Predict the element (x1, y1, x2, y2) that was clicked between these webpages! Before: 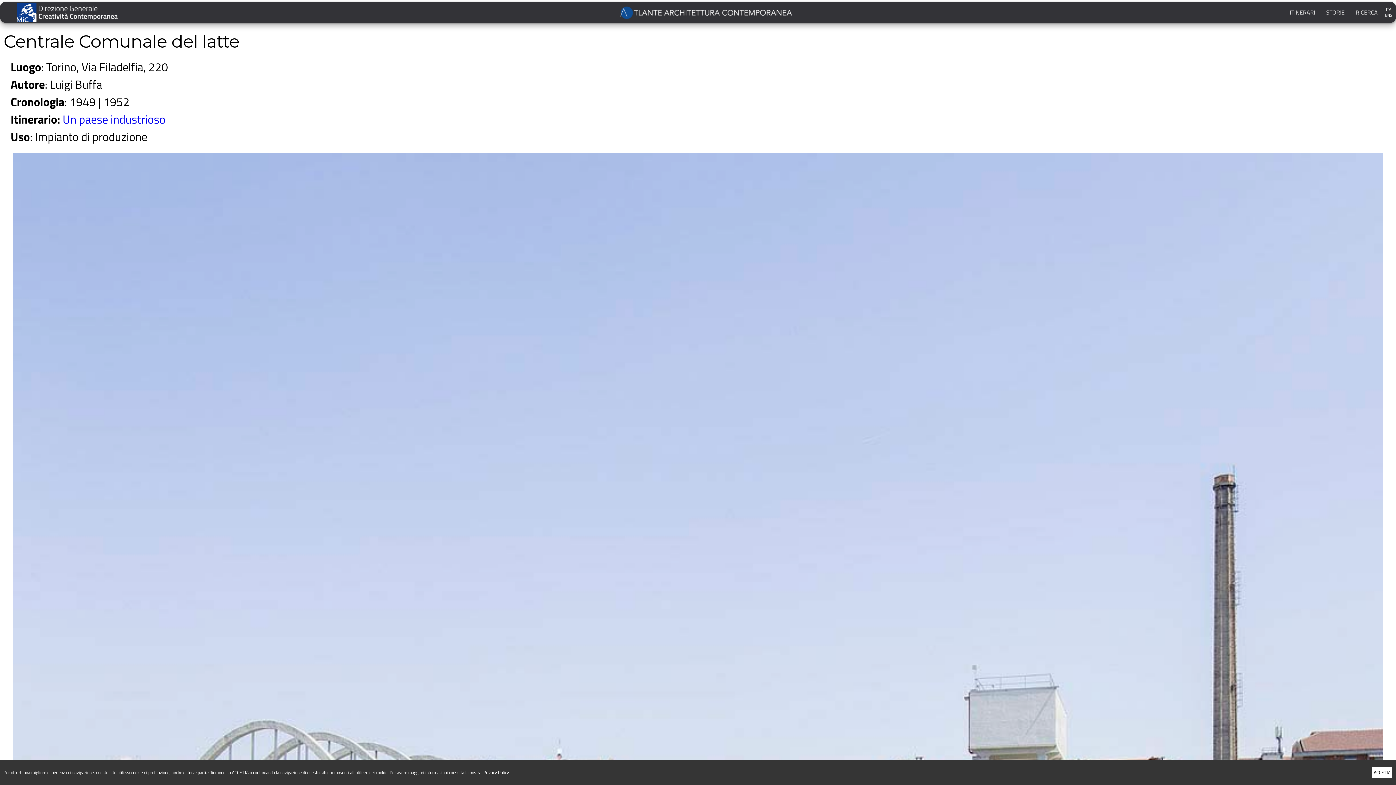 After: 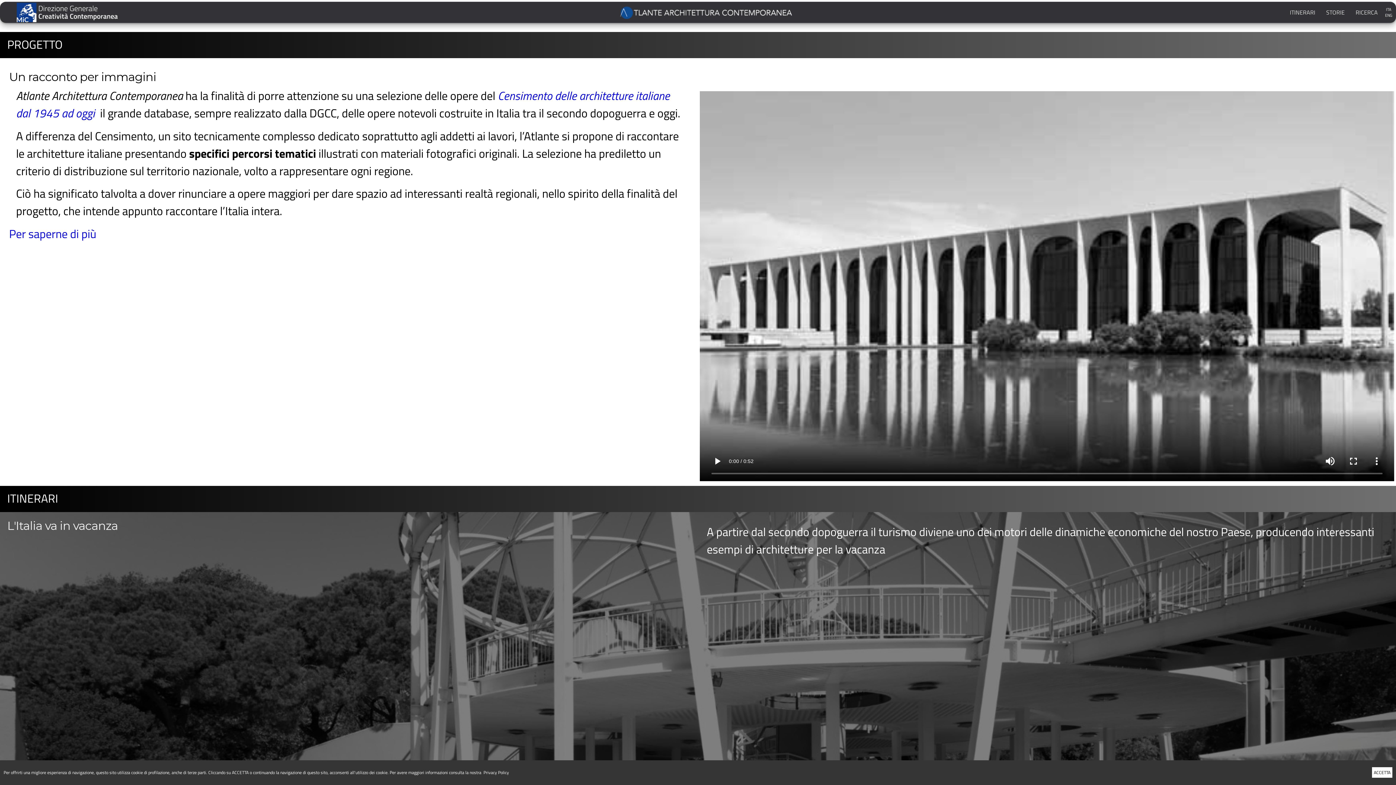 Action: label: ITA bbox: (1386, 6, 1391, 12)